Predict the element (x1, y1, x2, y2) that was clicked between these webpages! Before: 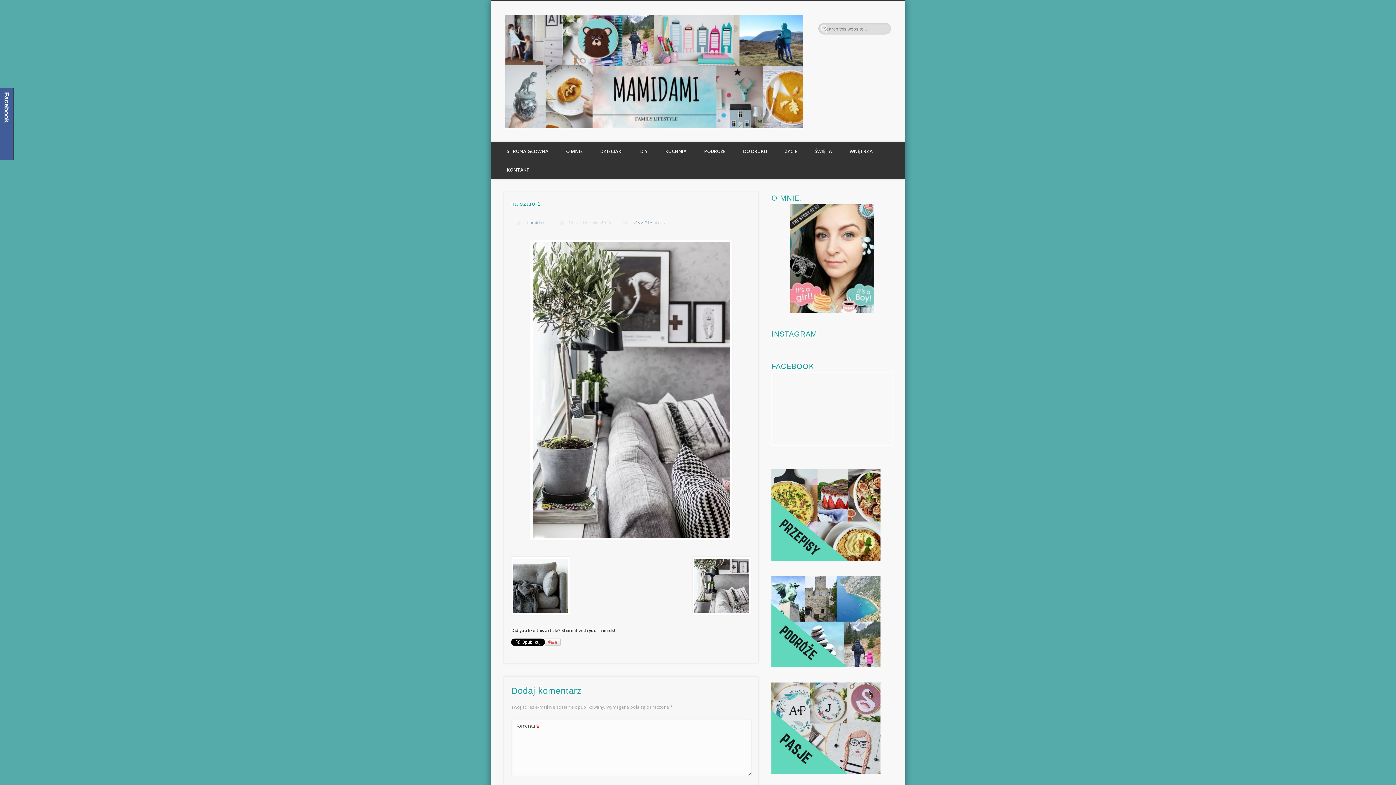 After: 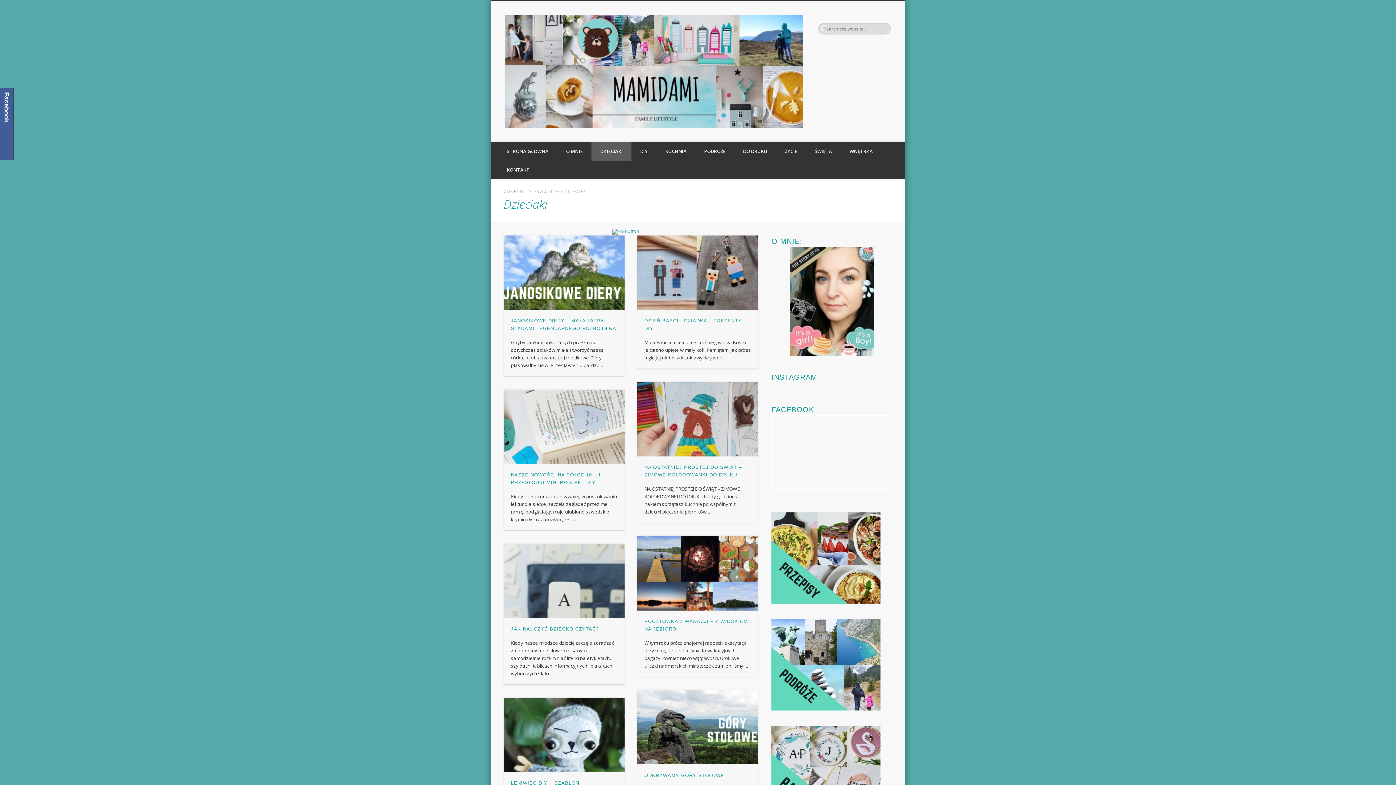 Action: label: DZIECIAKI bbox: (591, 142, 631, 160)